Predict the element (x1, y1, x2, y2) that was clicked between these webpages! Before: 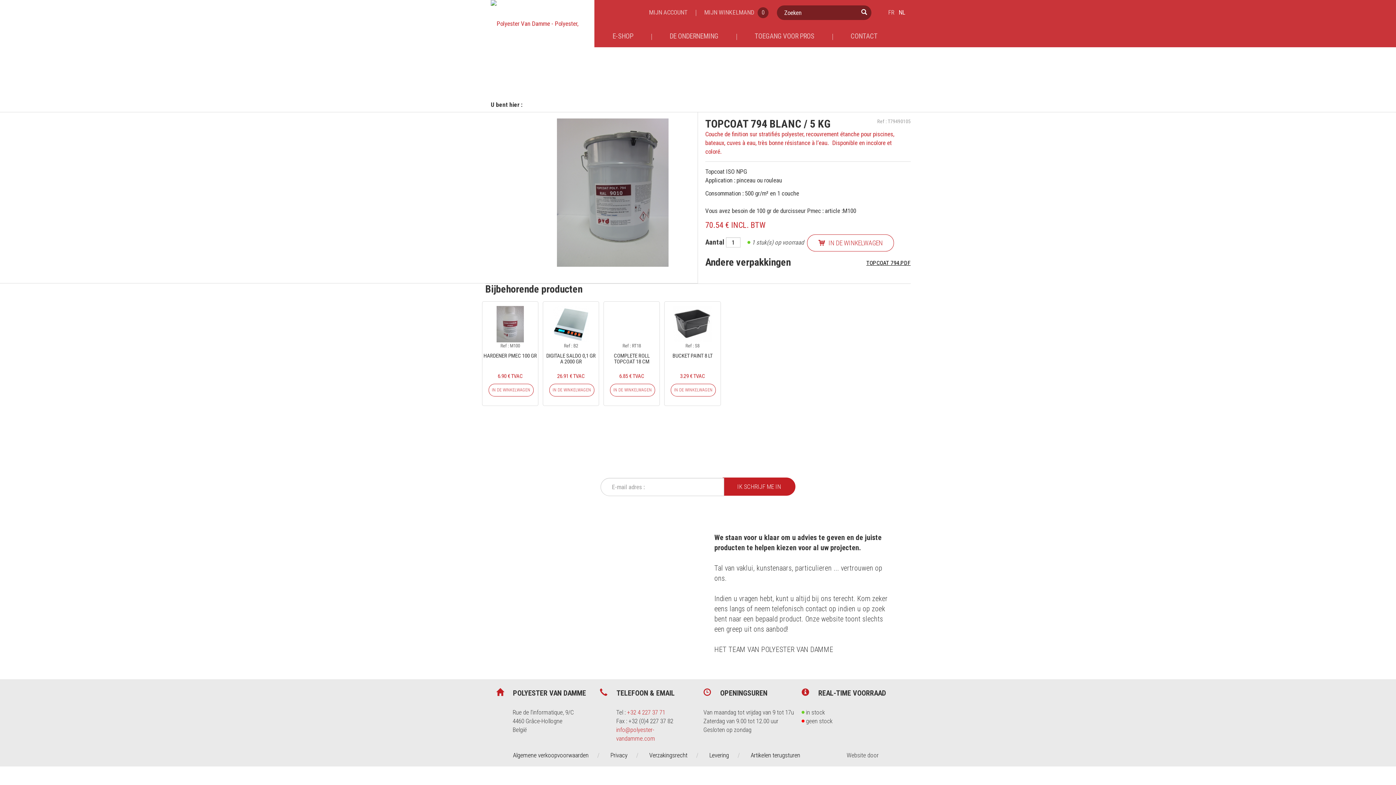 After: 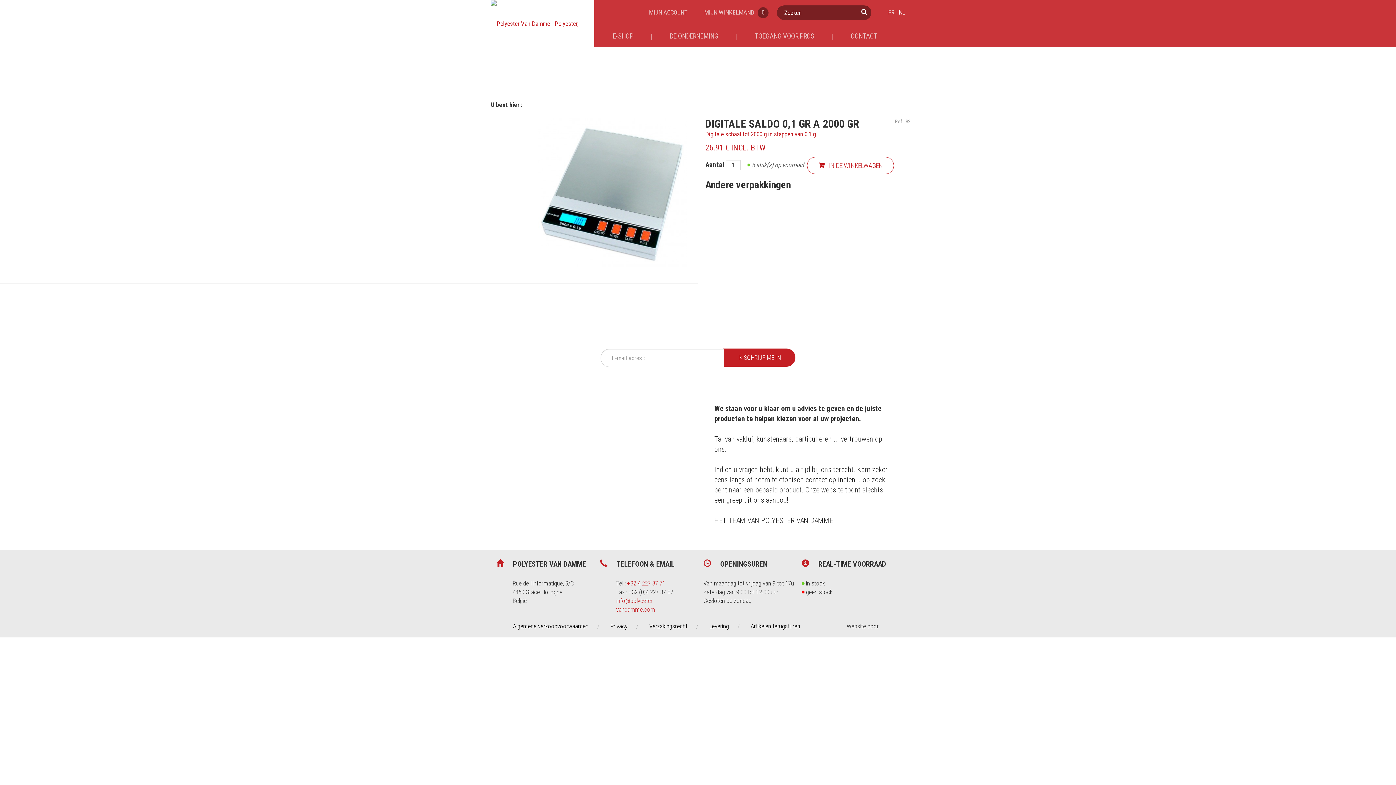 Action: label: Ref : B2
DIGITALE SALDO 0,1 GR A 2000 GR
26.91 € TVAC
IN DE WINKELWAGEN bbox: (542, 301, 599, 406)